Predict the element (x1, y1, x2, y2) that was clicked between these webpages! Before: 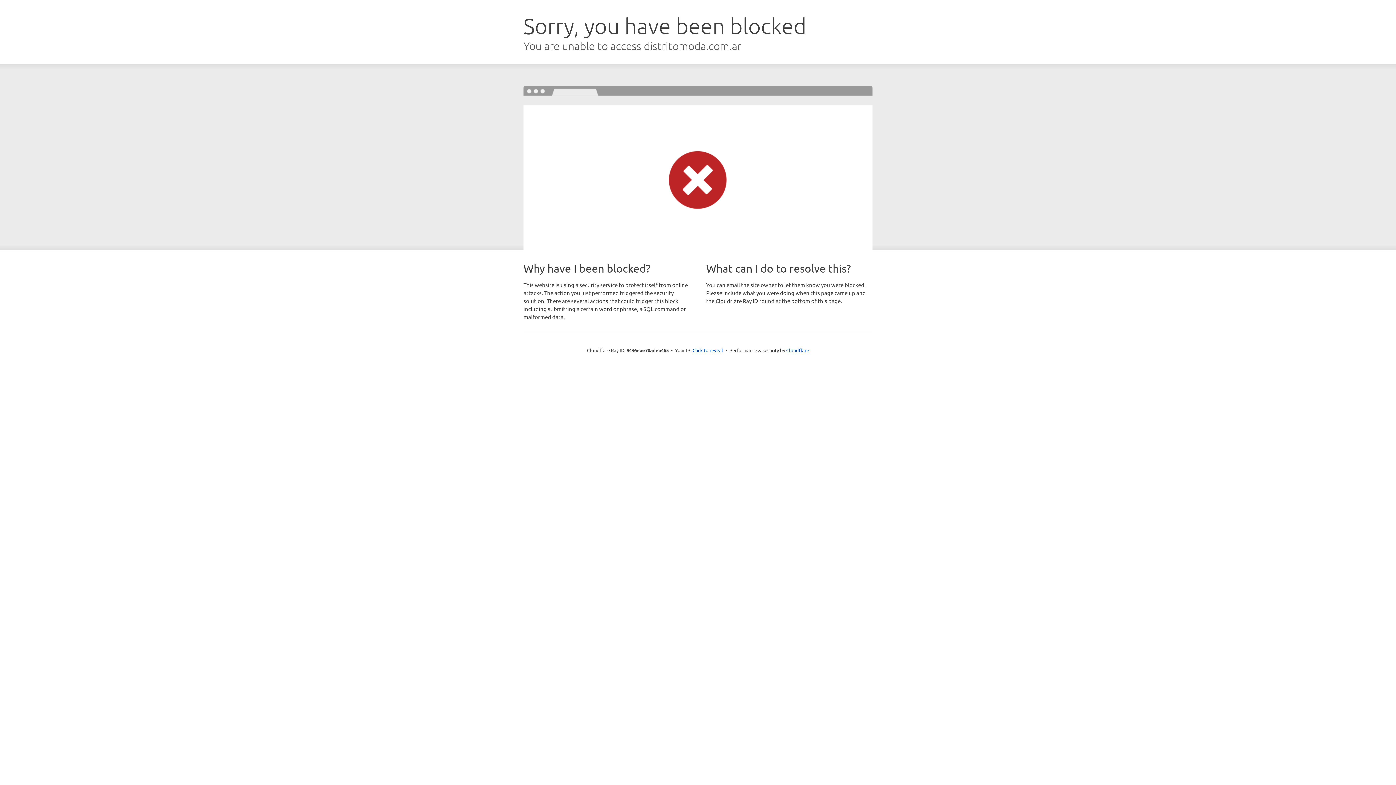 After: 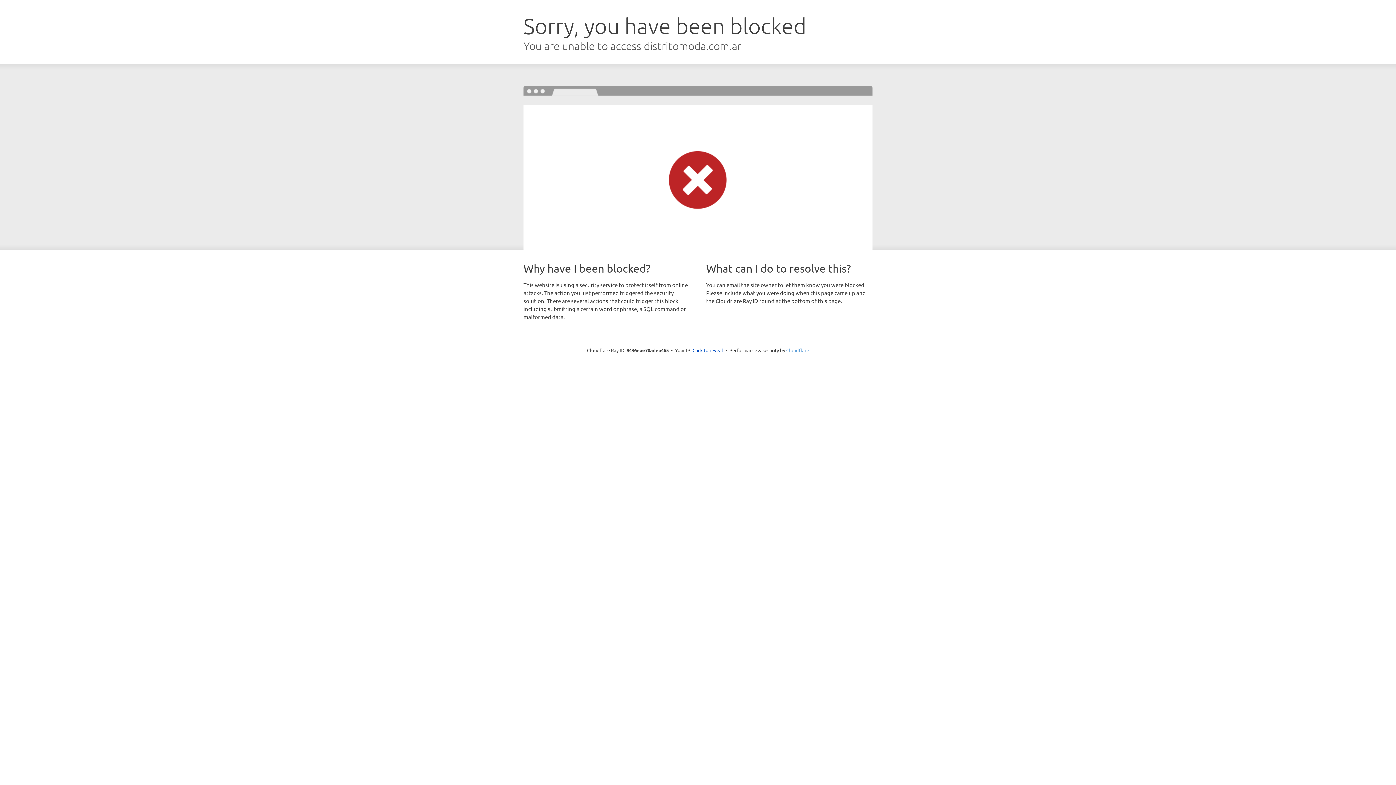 Action: label: Cloudflare bbox: (786, 347, 809, 353)